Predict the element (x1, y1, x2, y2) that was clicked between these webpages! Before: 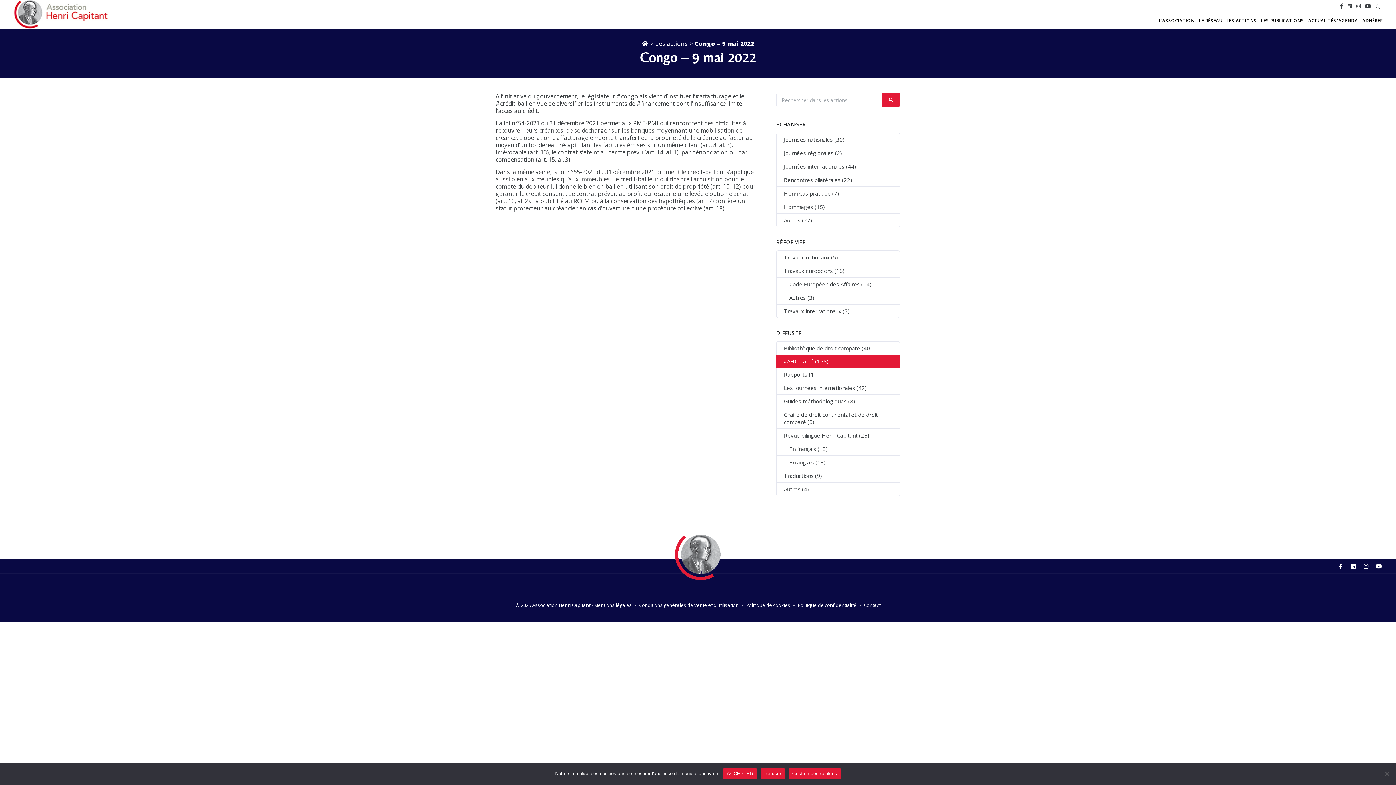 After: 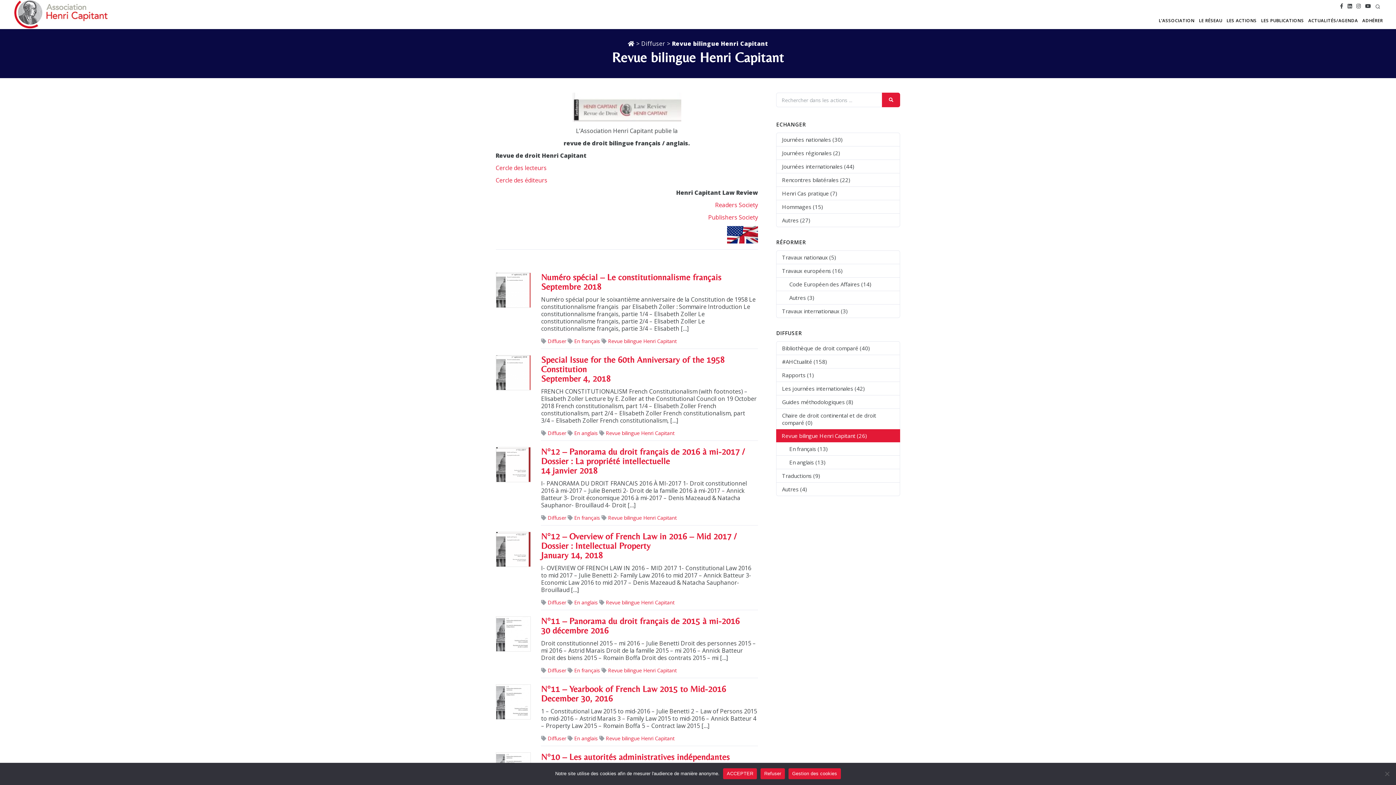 Action: label: Revue bilingue Henri Capitant (26) bbox: (776, 429, 900, 442)